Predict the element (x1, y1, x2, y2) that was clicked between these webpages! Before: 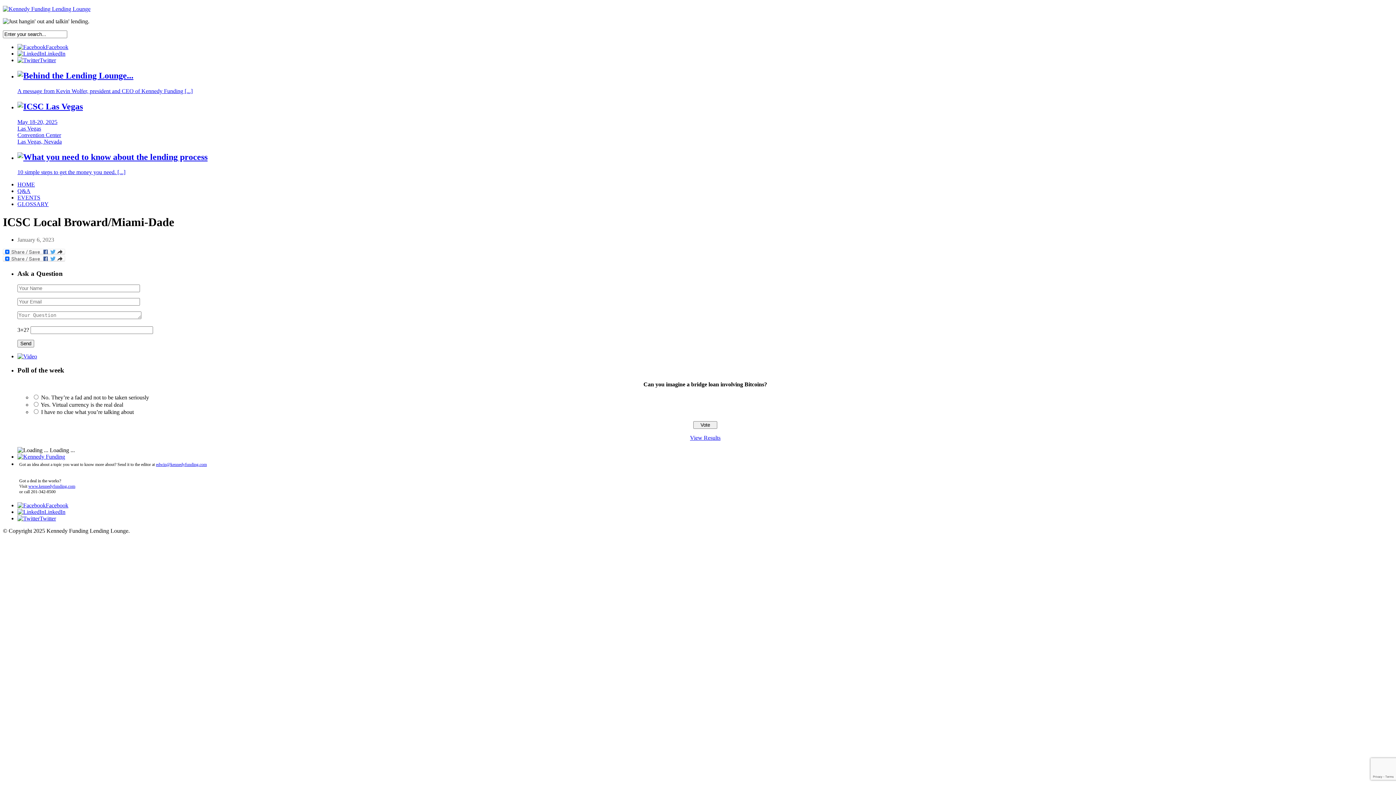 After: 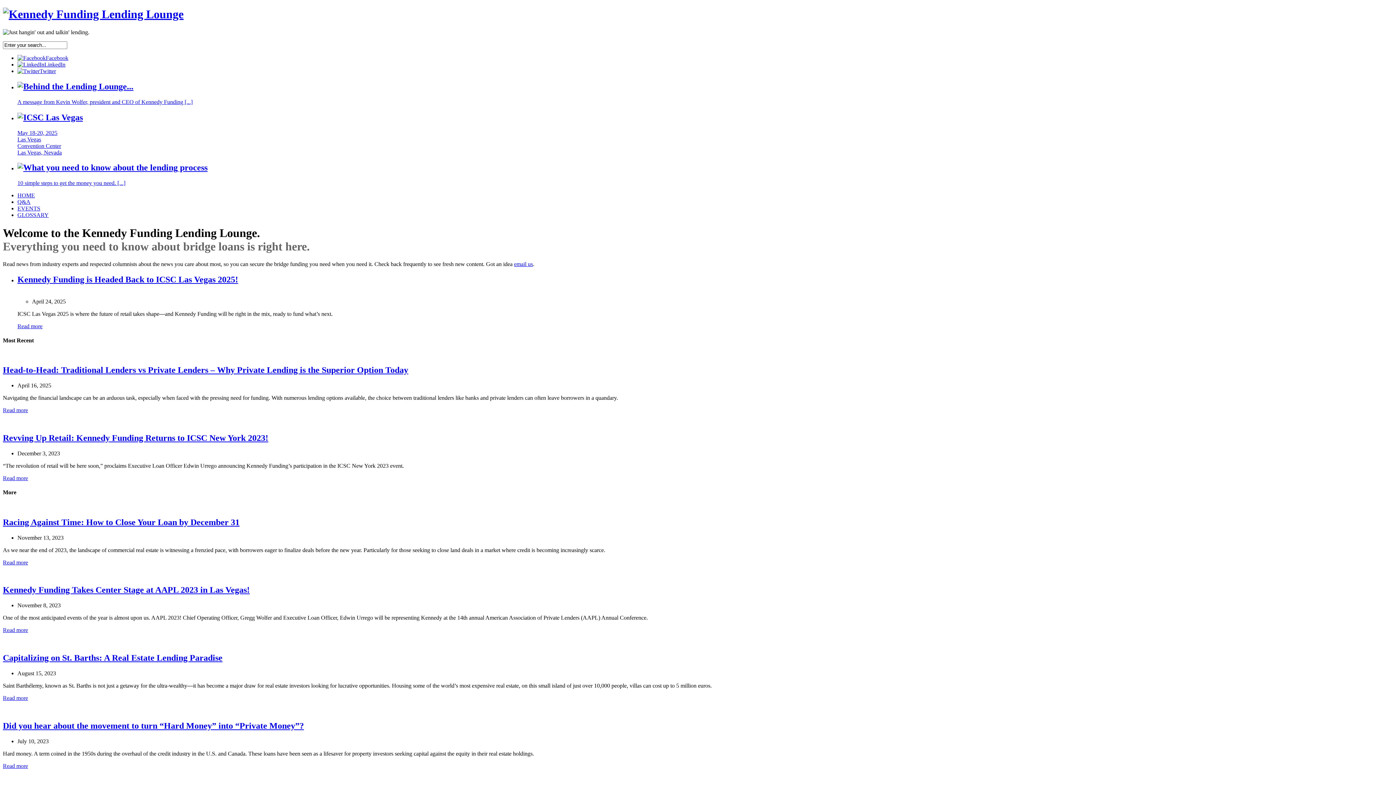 Action: bbox: (2, 5, 90, 12)